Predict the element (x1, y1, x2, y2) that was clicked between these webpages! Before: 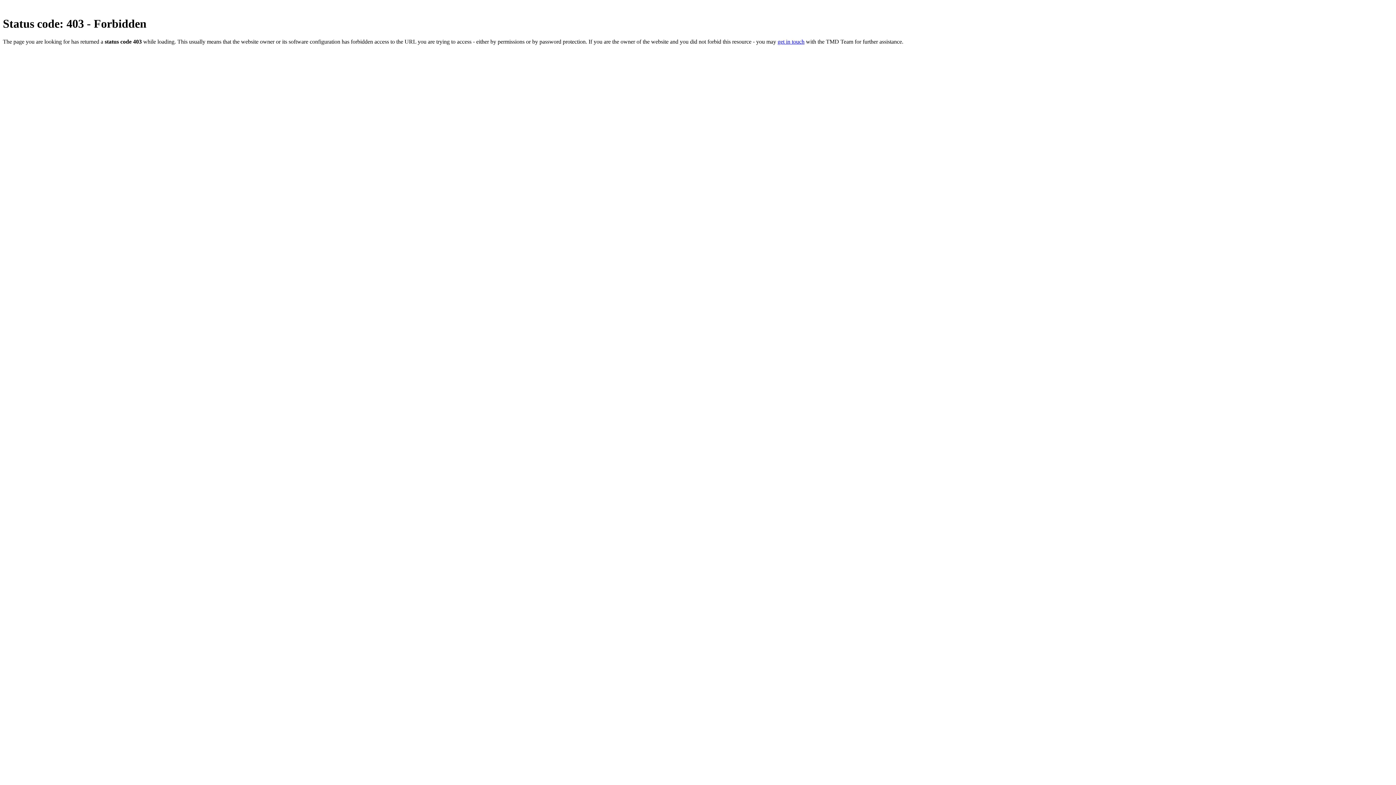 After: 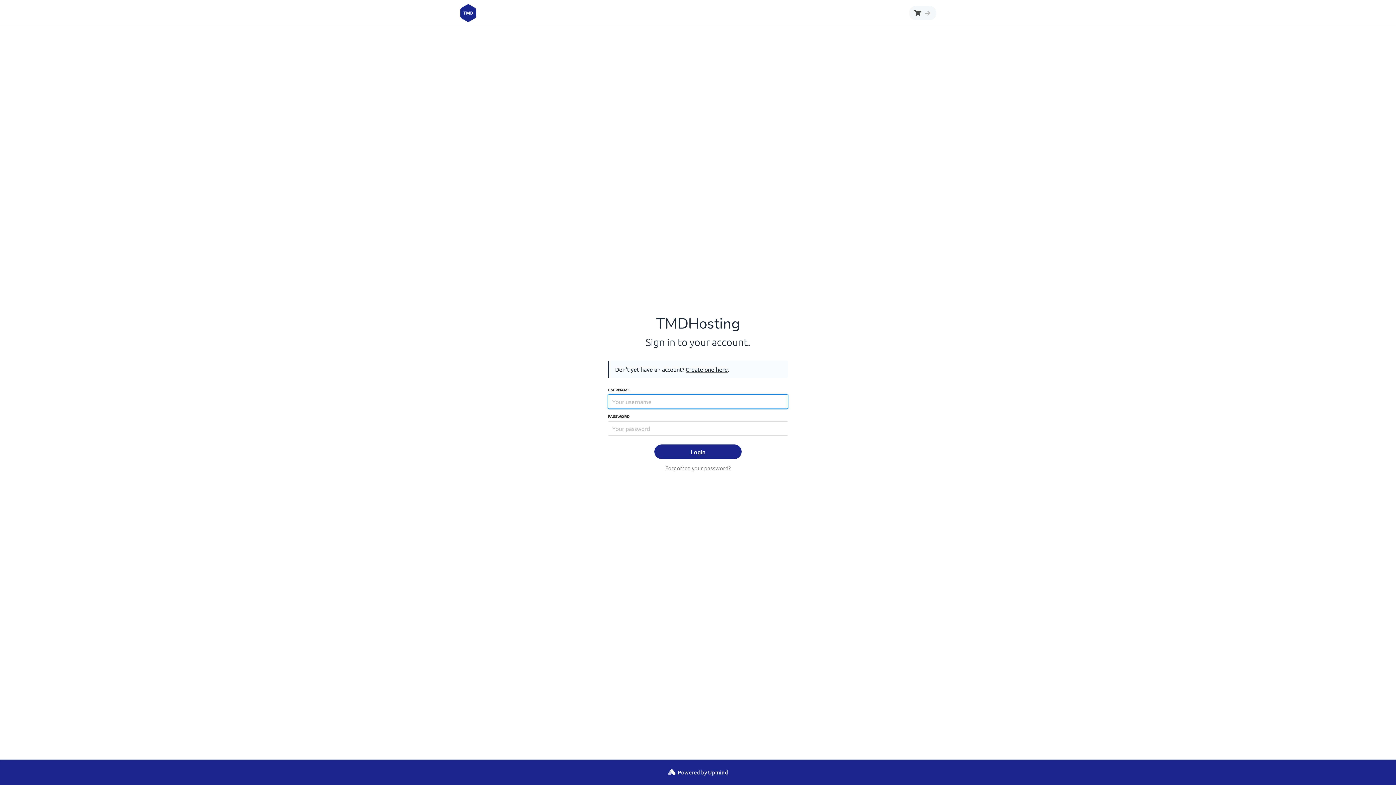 Action: bbox: (777, 38, 804, 44) label: get in touch